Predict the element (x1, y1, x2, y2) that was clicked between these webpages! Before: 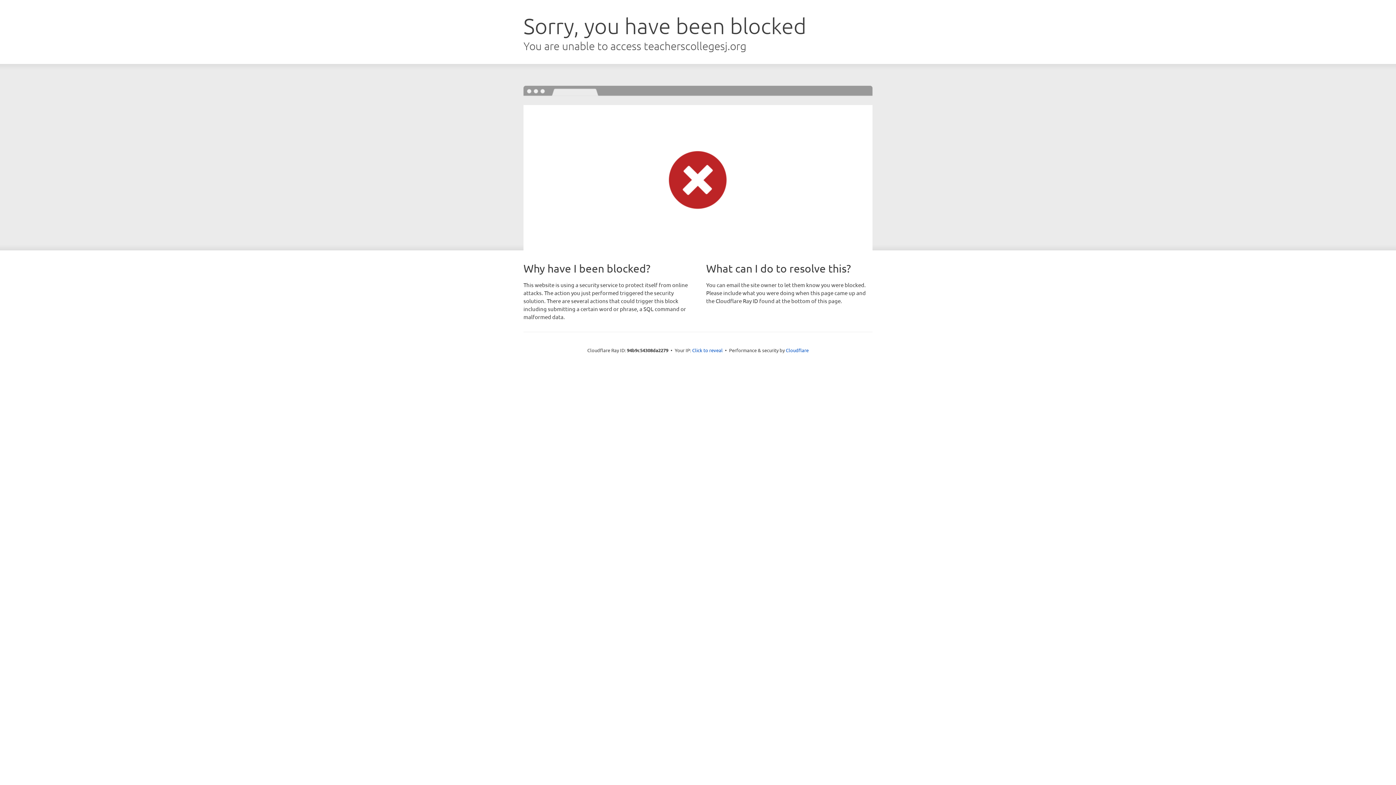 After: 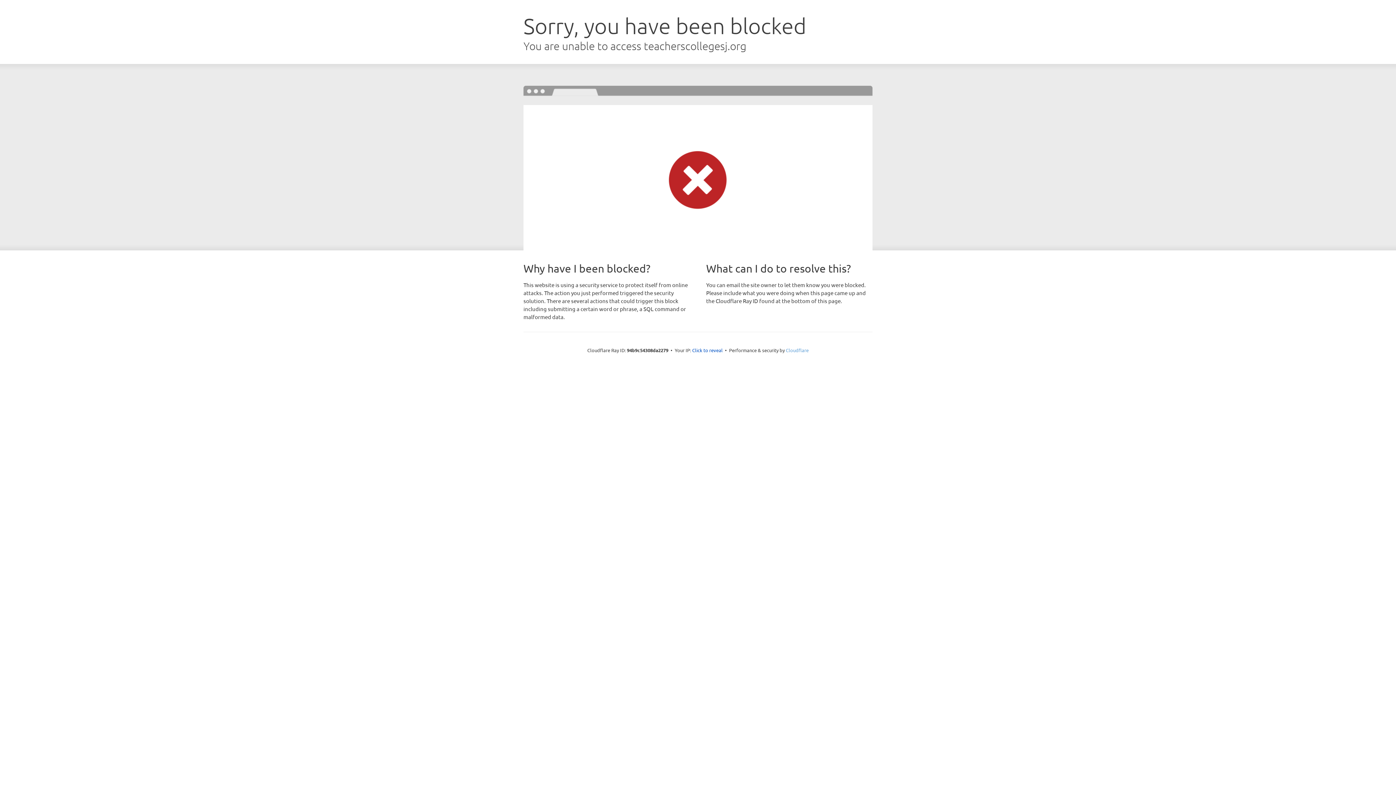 Action: label: Cloudflare bbox: (786, 347, 808, 353)